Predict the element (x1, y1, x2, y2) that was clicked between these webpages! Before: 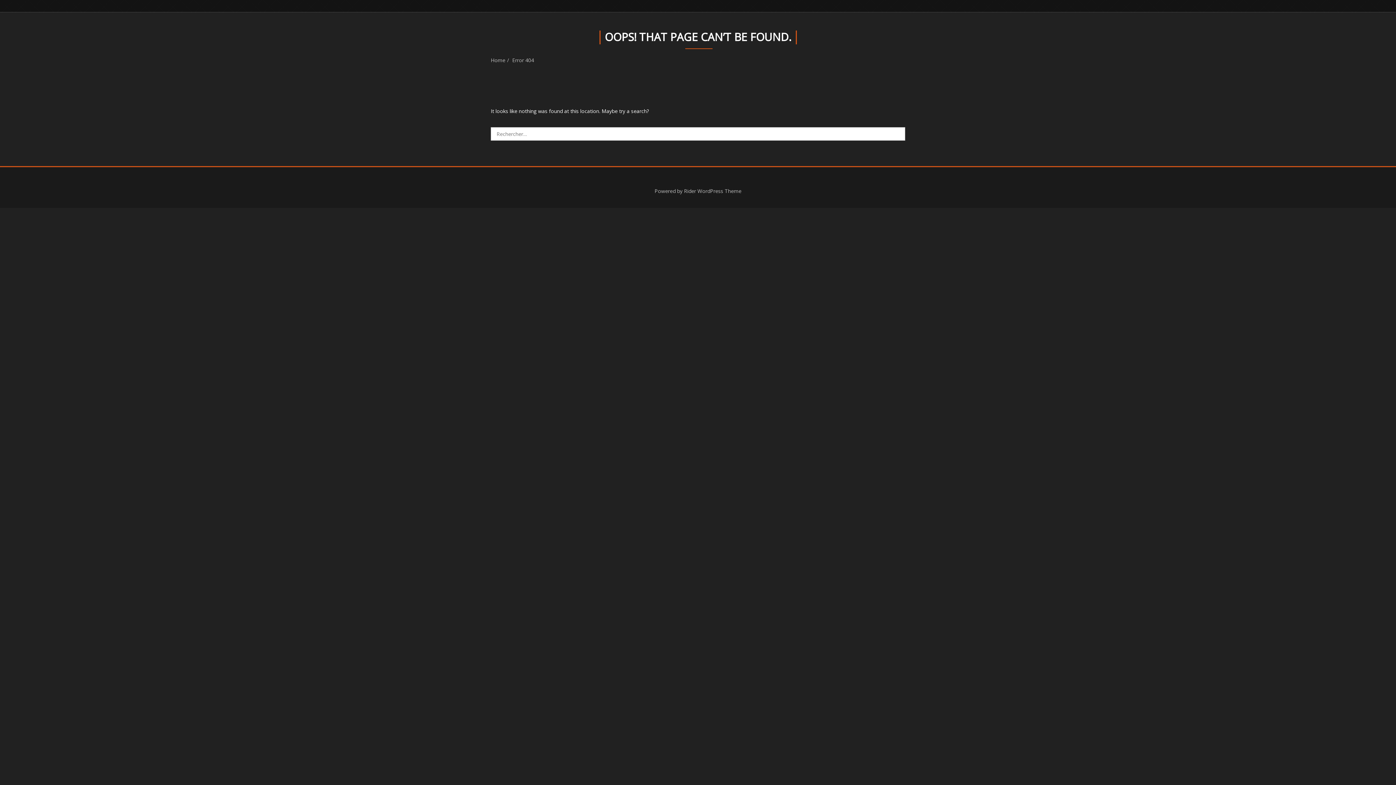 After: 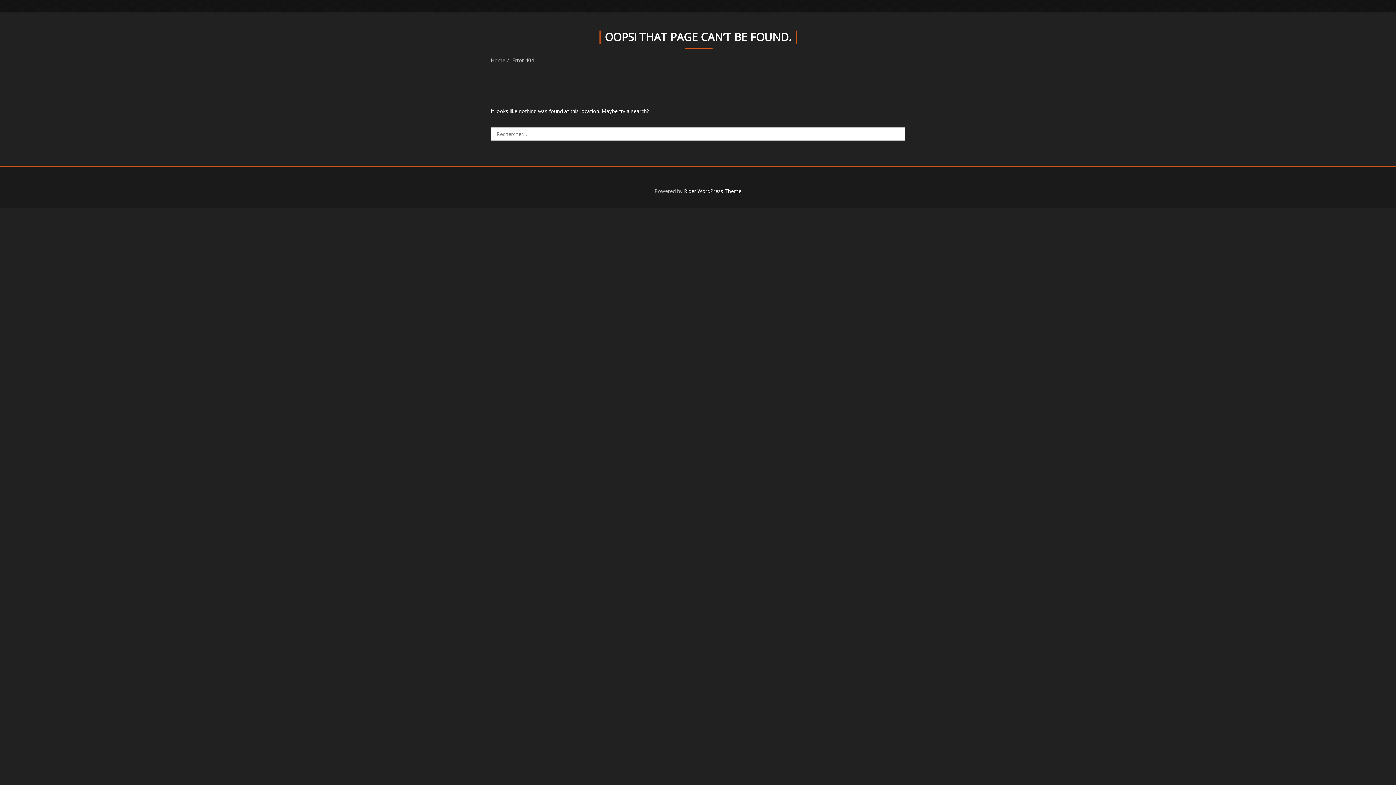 Action: bbox: (684, 187, 741, 194) label: Rider WordPress Theme